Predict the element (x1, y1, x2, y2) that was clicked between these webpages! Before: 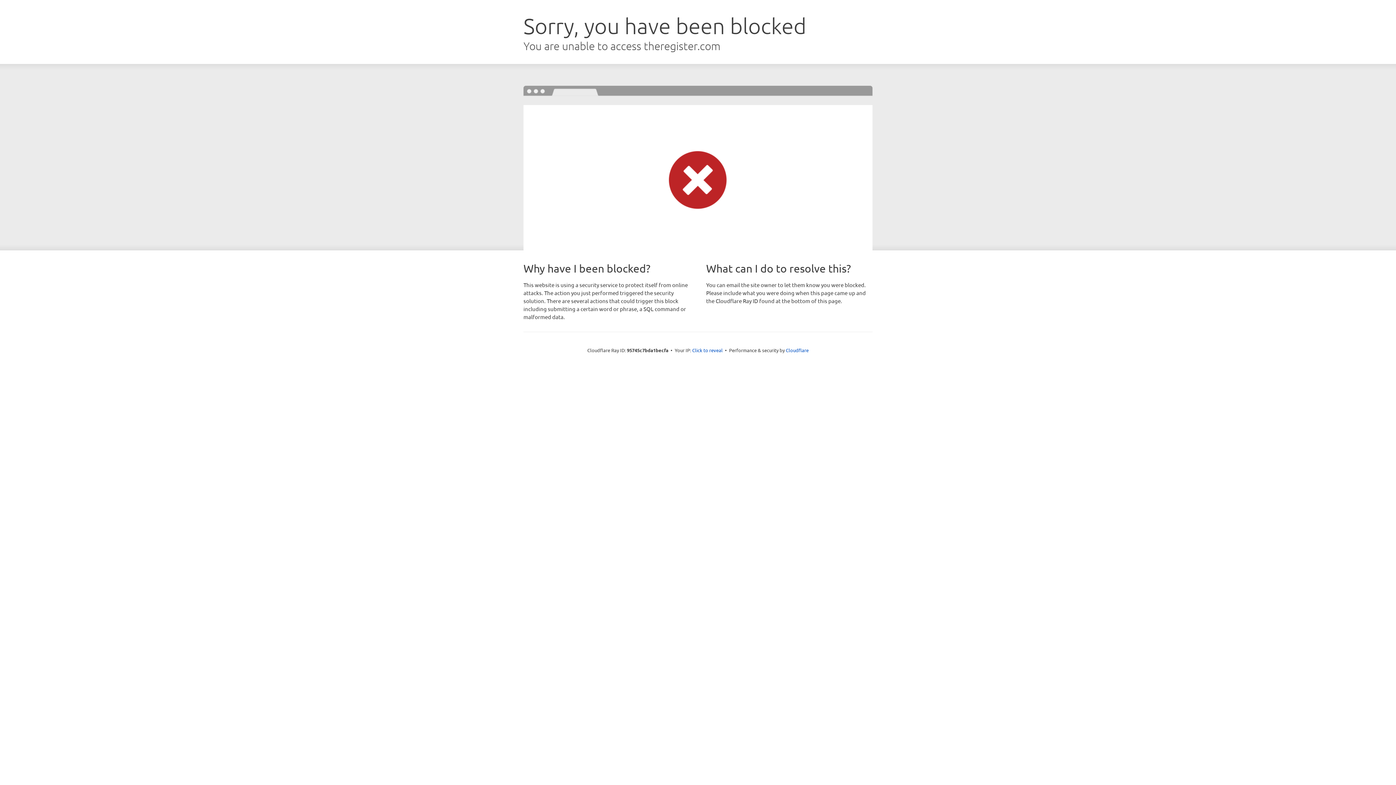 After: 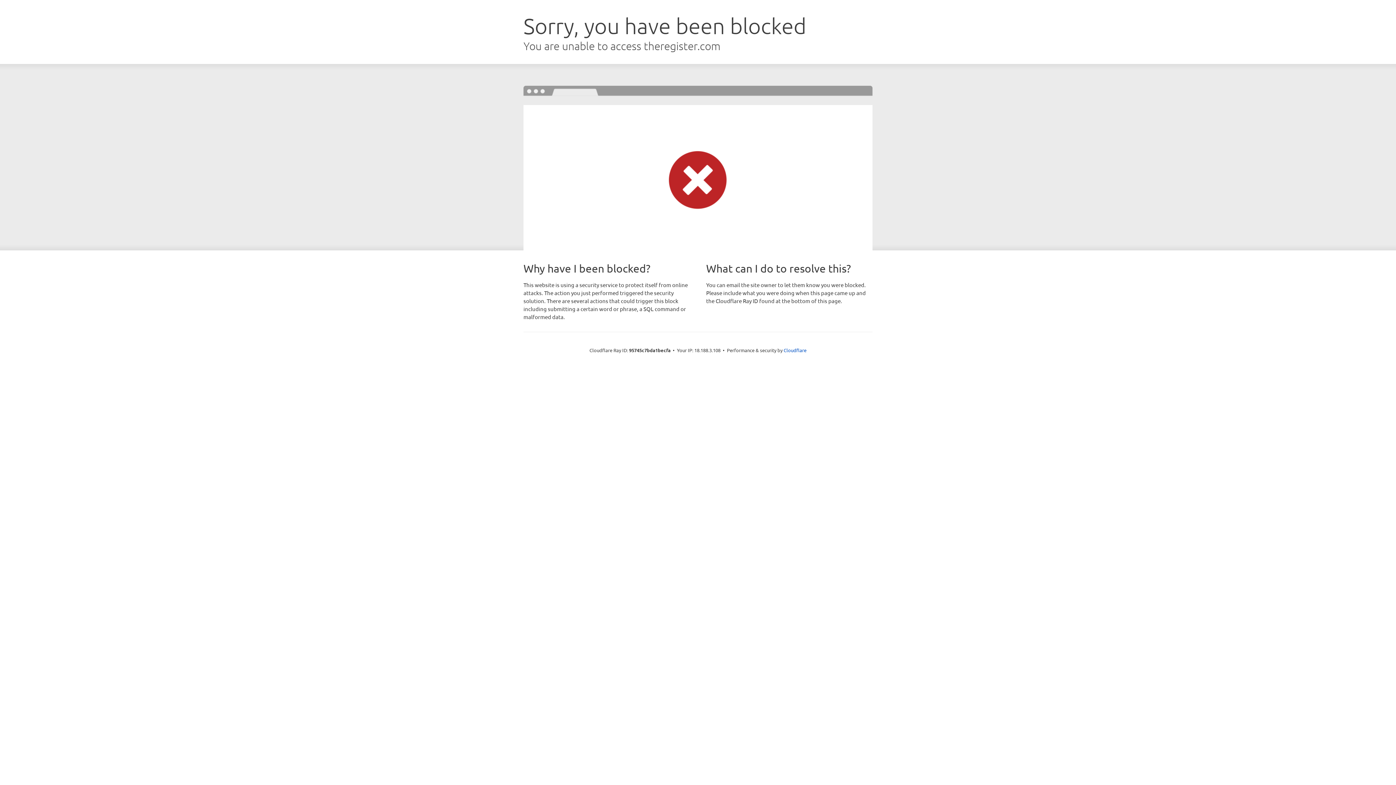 Action: label: Click to reveal bbox: (692, 346, 722, 353)